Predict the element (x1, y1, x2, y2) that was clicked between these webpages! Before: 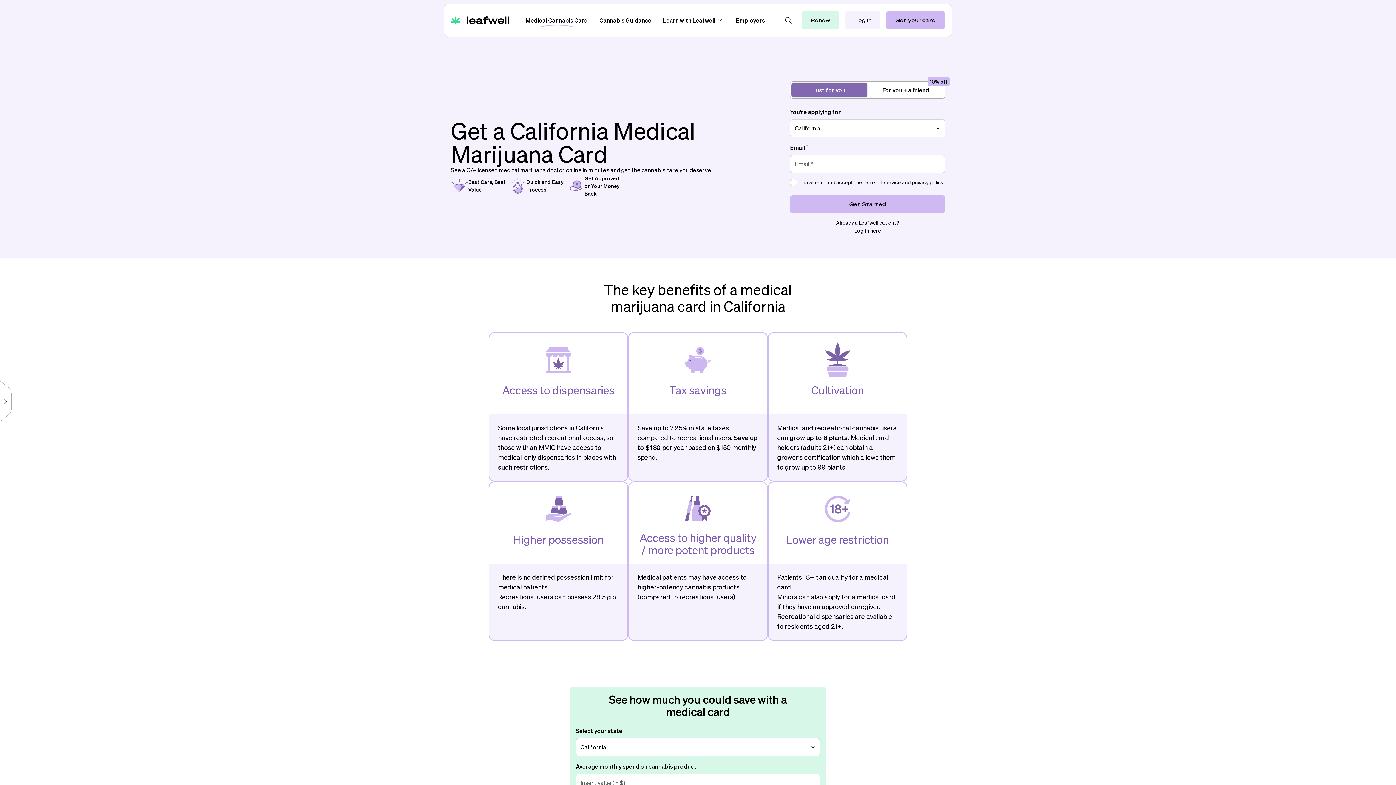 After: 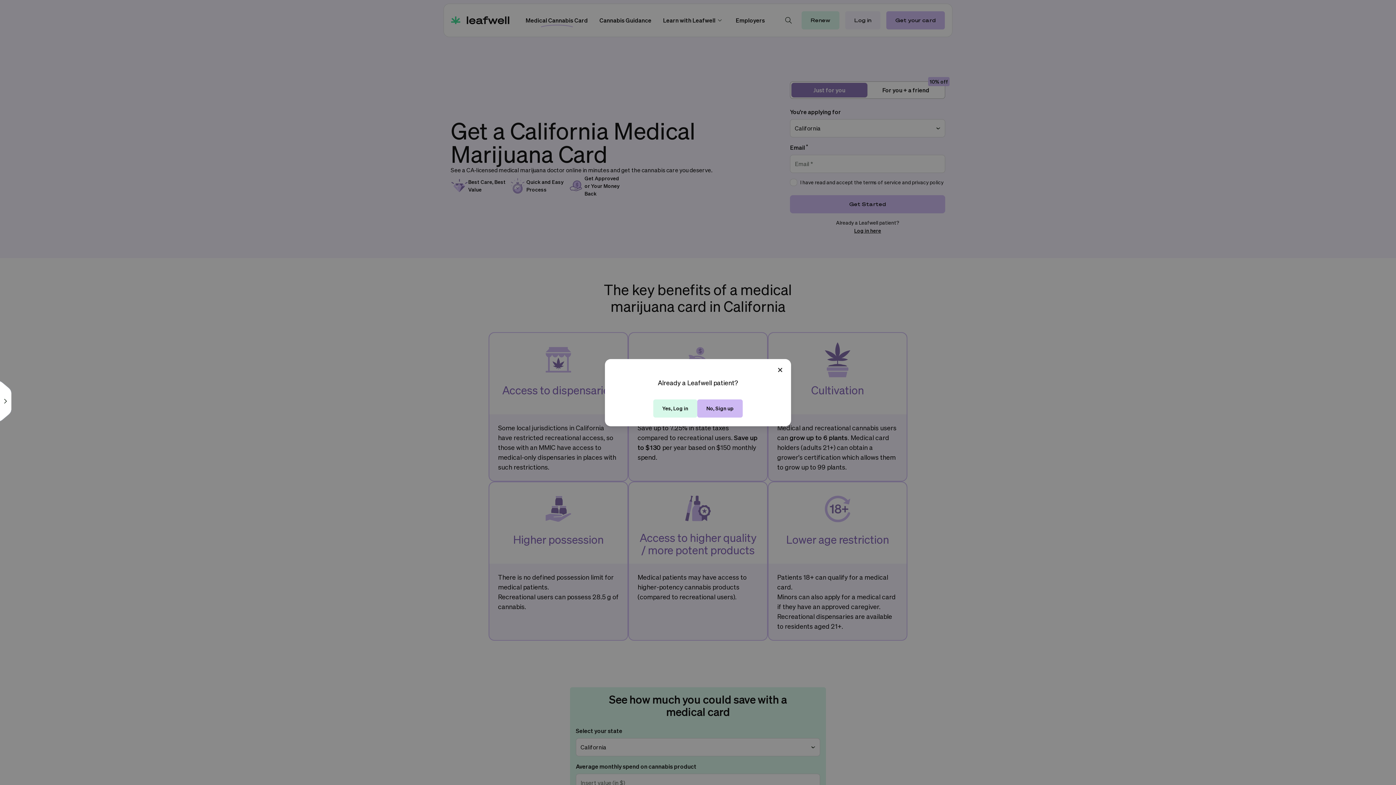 Action: label: Renew bbox: (801, 11, 839, 29)